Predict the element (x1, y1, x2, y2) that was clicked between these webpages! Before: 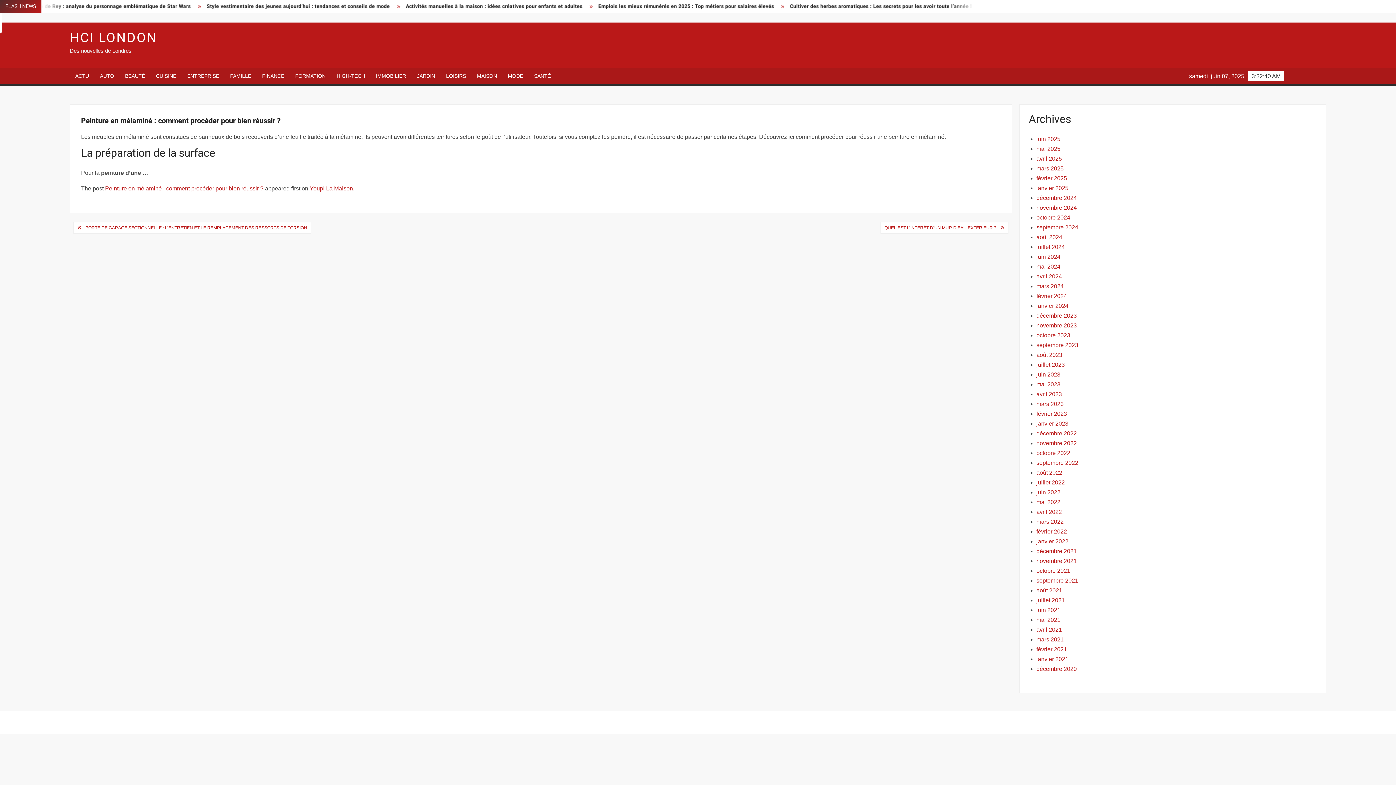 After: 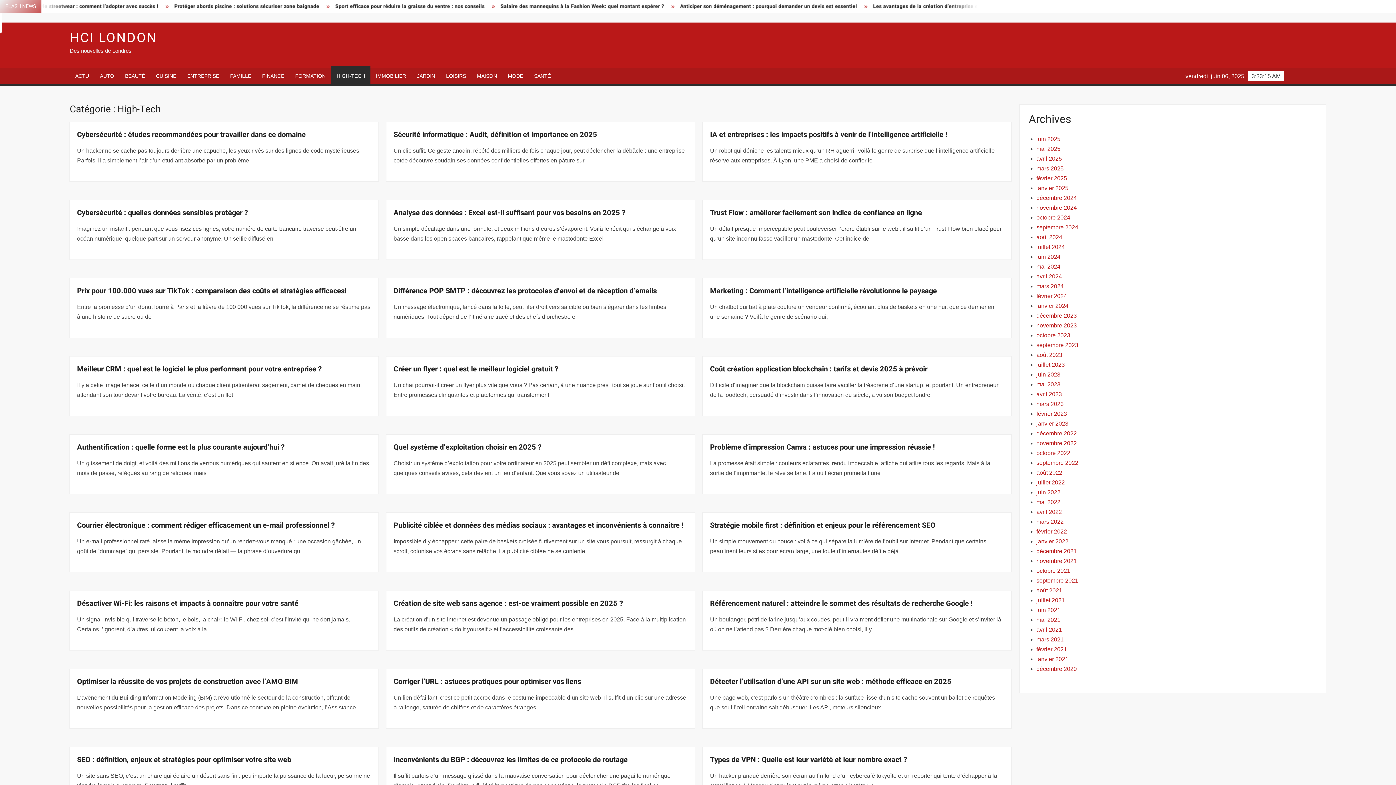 Action: bbox: (331, 68, 370, 84) label: HIGH-TECH